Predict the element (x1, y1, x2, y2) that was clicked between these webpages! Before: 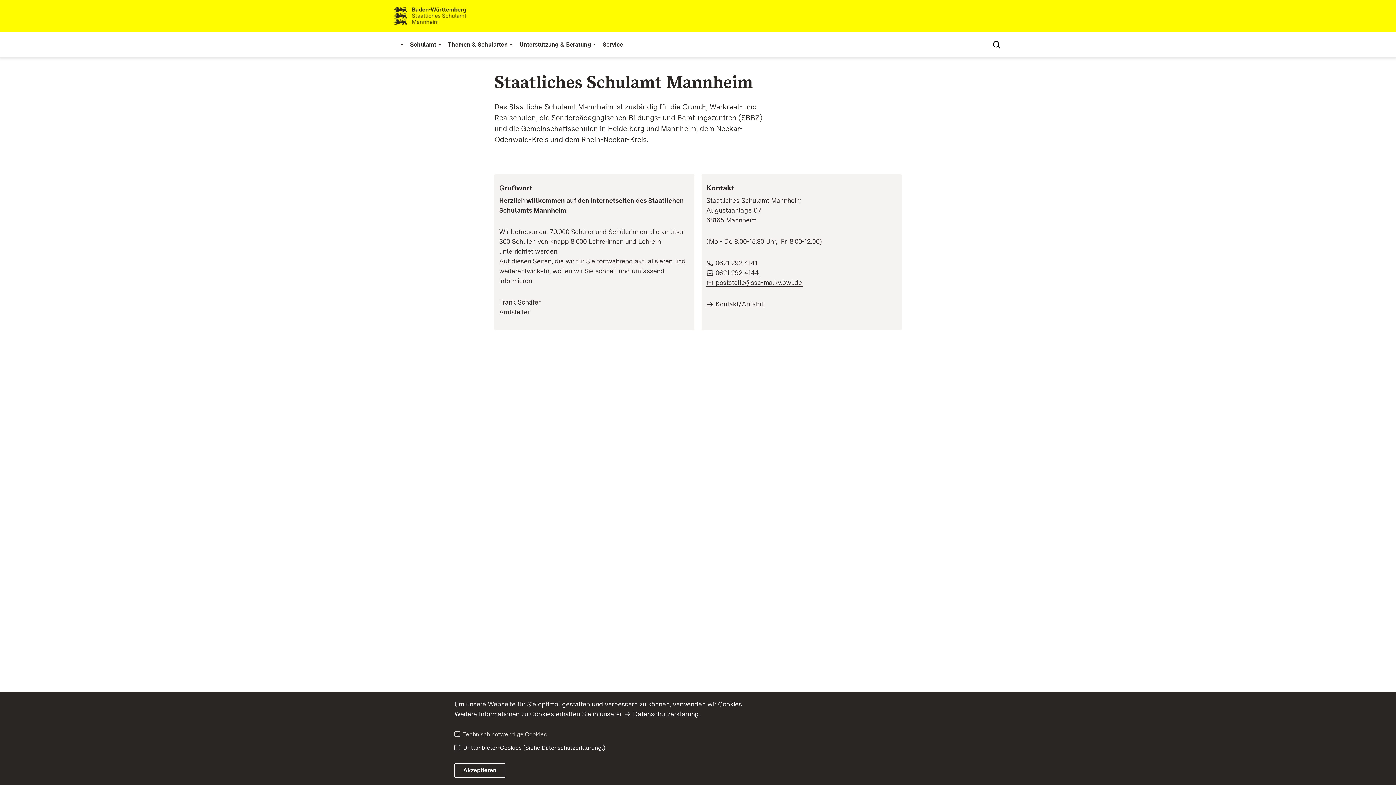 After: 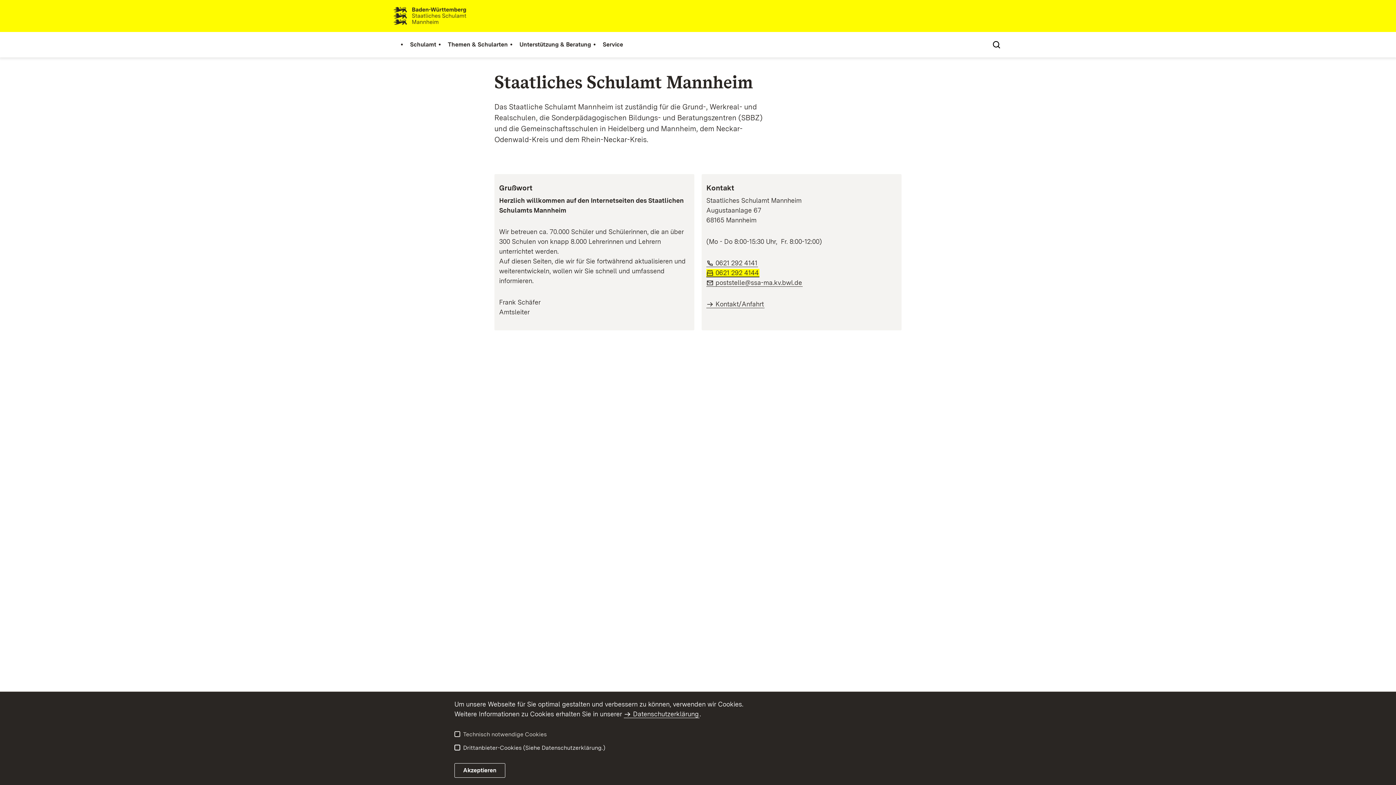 Action: label: Fax:
0621 292 4144
(Öffnet in neuem Fenster) bbox: (706, 269, 759, 276)